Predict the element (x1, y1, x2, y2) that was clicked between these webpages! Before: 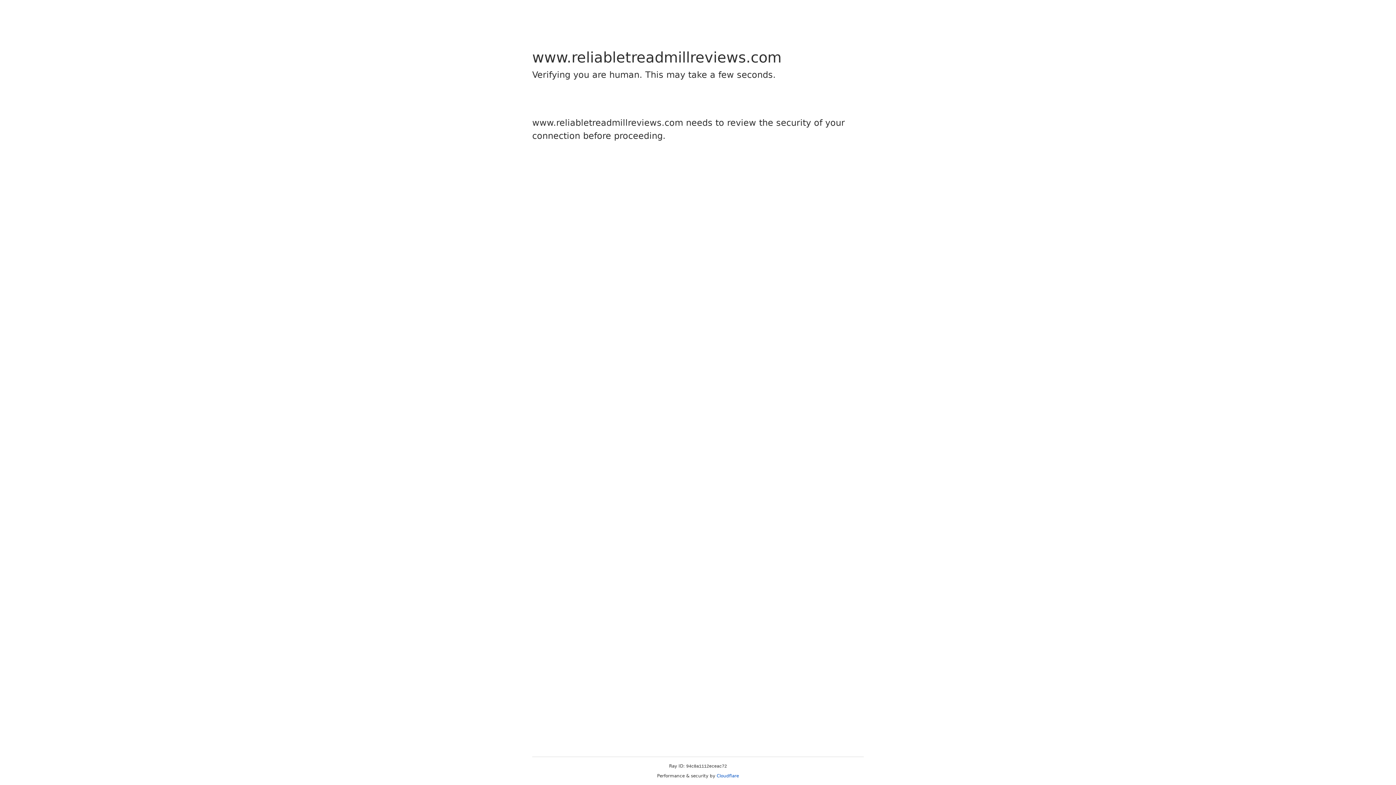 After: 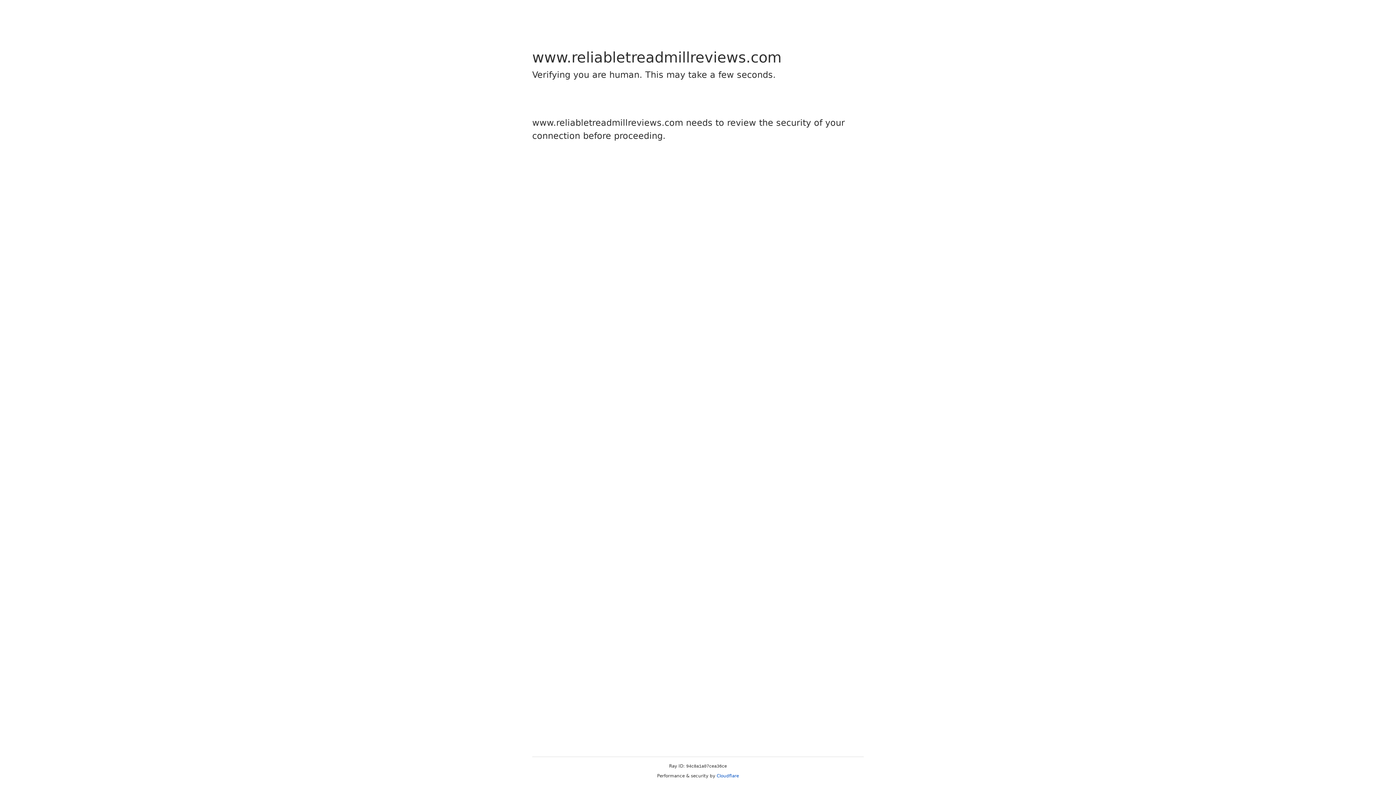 Action: bbox: (716, 773, 739, 778) label: Cloudflare